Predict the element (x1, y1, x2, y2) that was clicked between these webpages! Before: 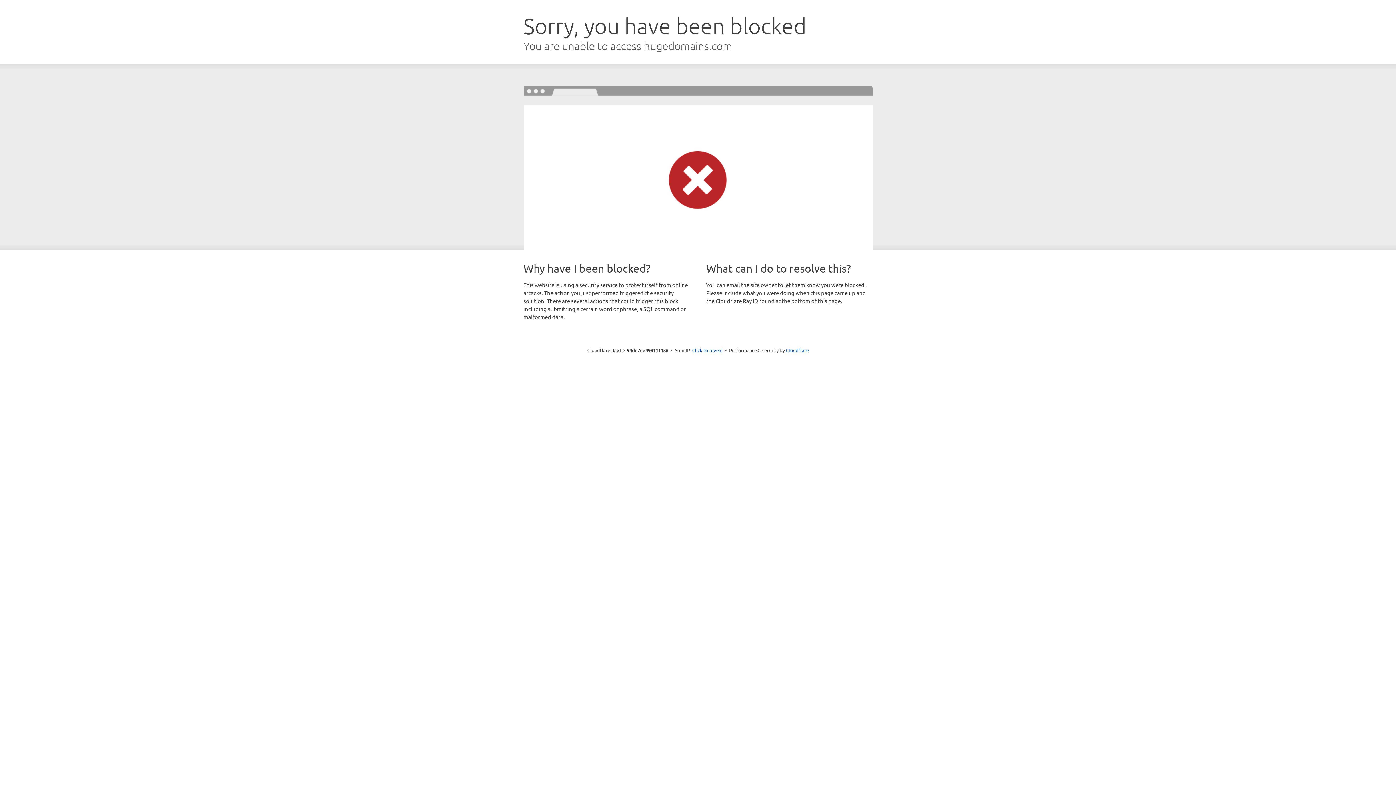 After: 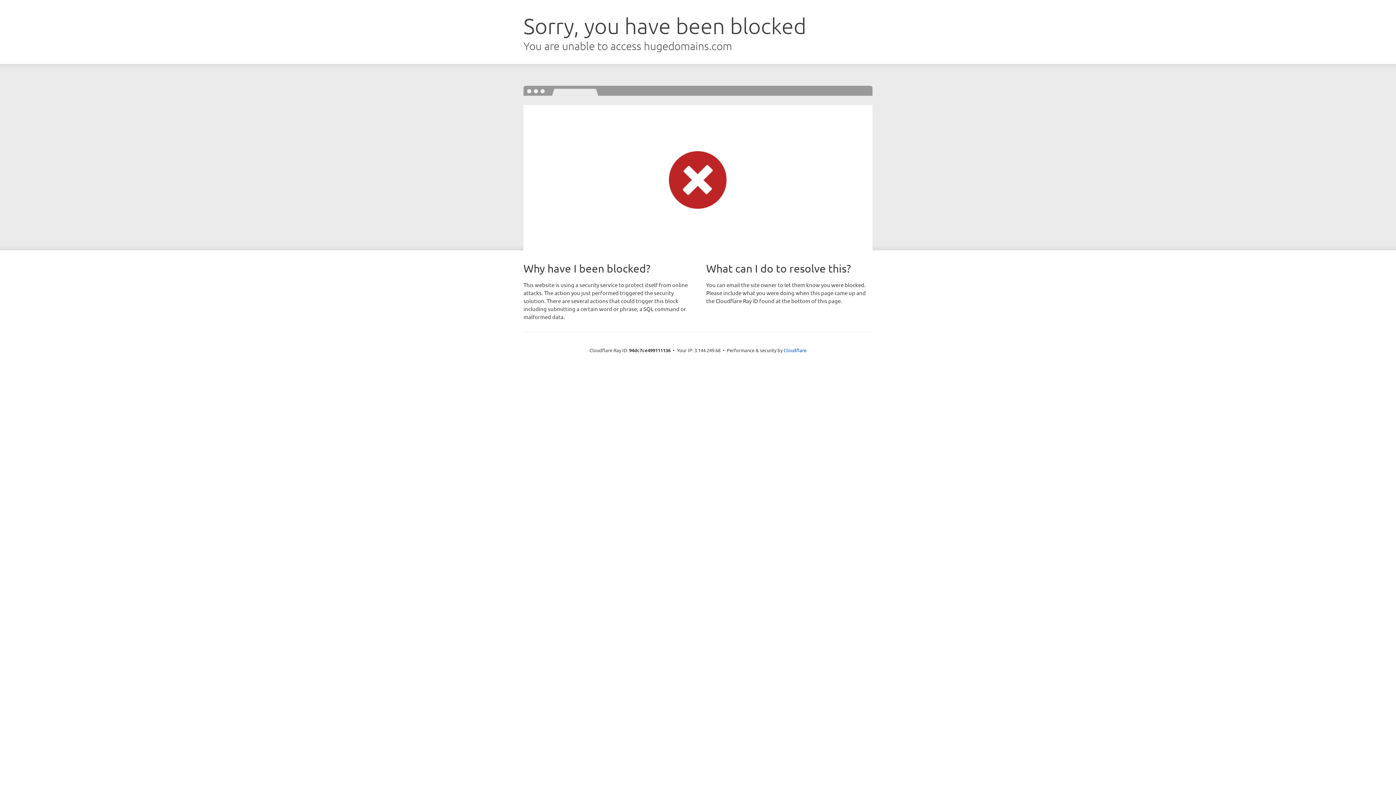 Action: label: Click to reveal bbox: (692, 346, 722, 353)